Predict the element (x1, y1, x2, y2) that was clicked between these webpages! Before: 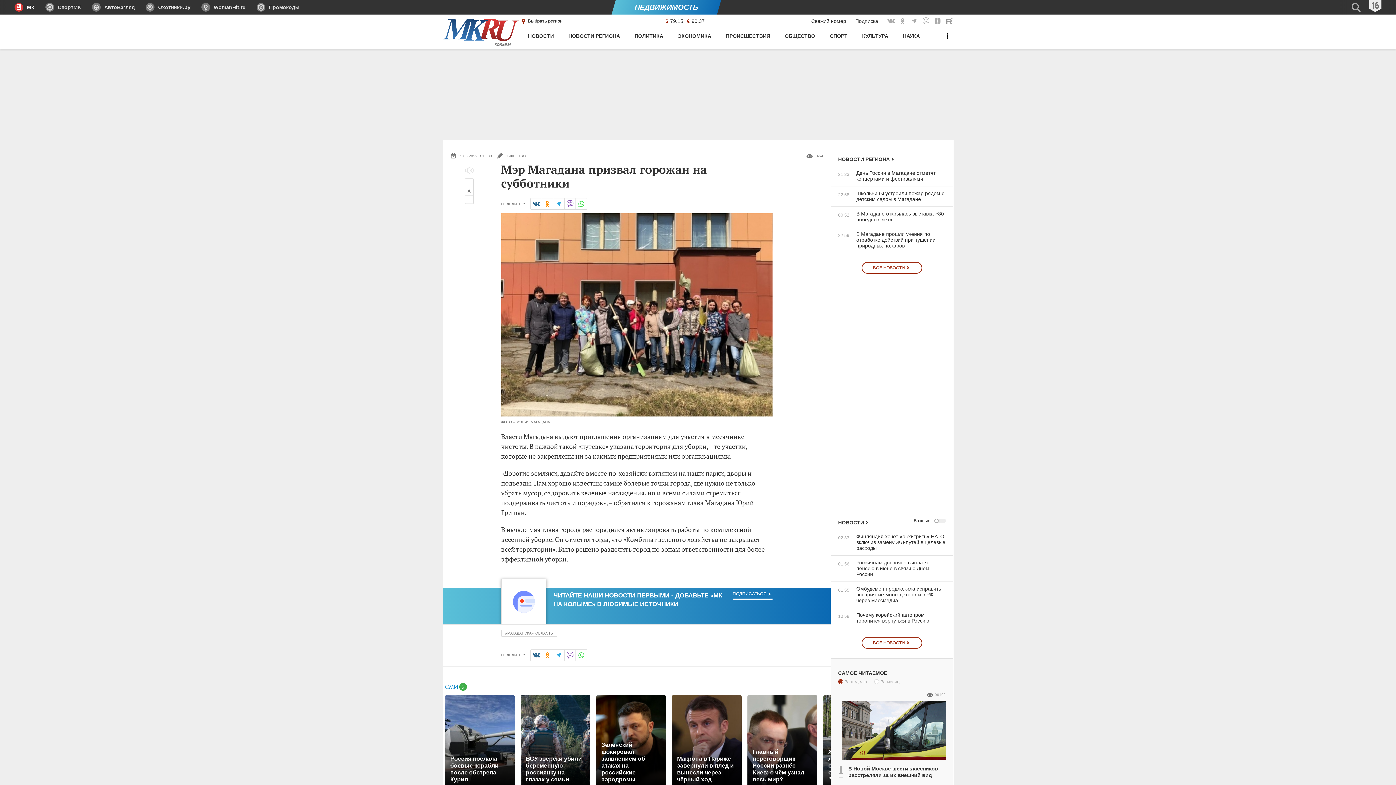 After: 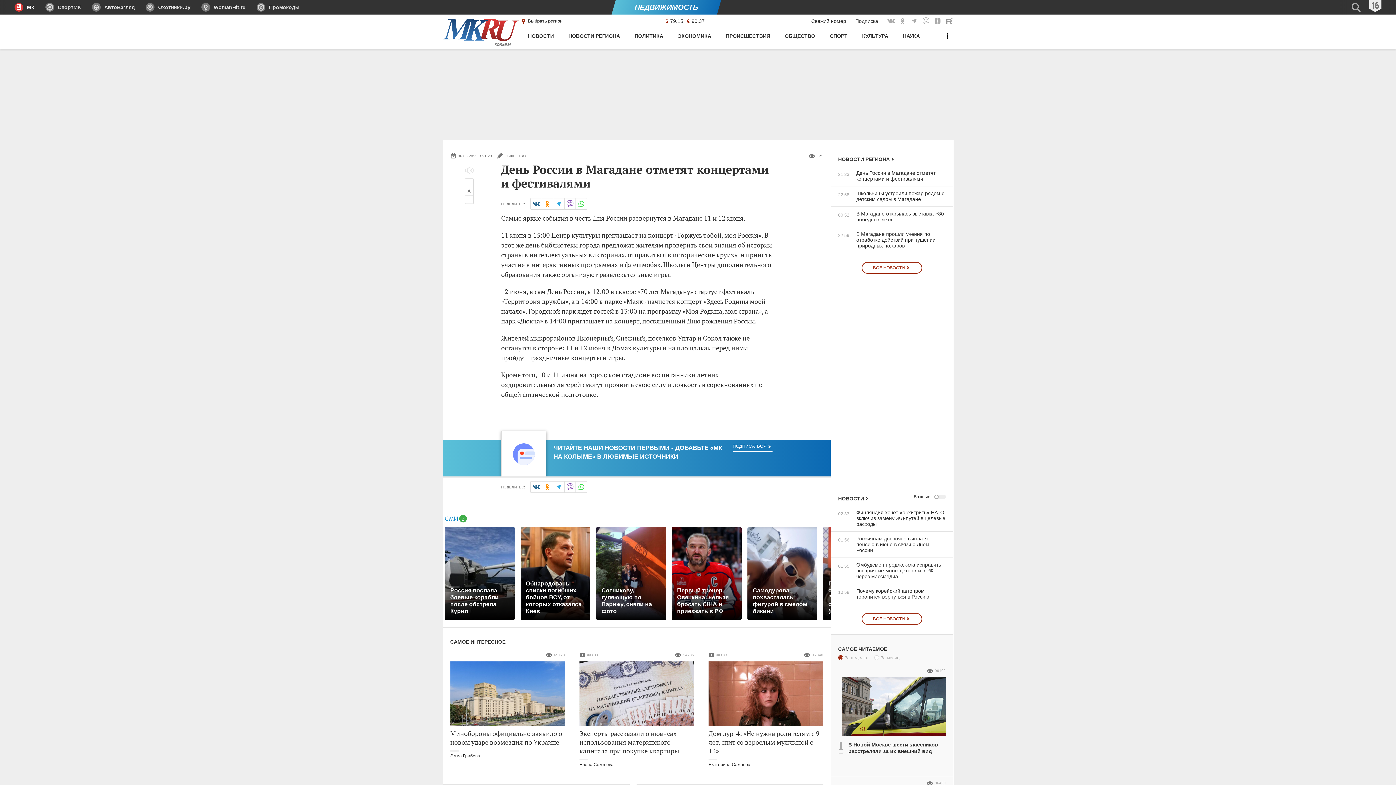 Action: label: 21:23
День России в Магадане отметят концертами и фестивалями bbox: (831, 170, 946, 181)